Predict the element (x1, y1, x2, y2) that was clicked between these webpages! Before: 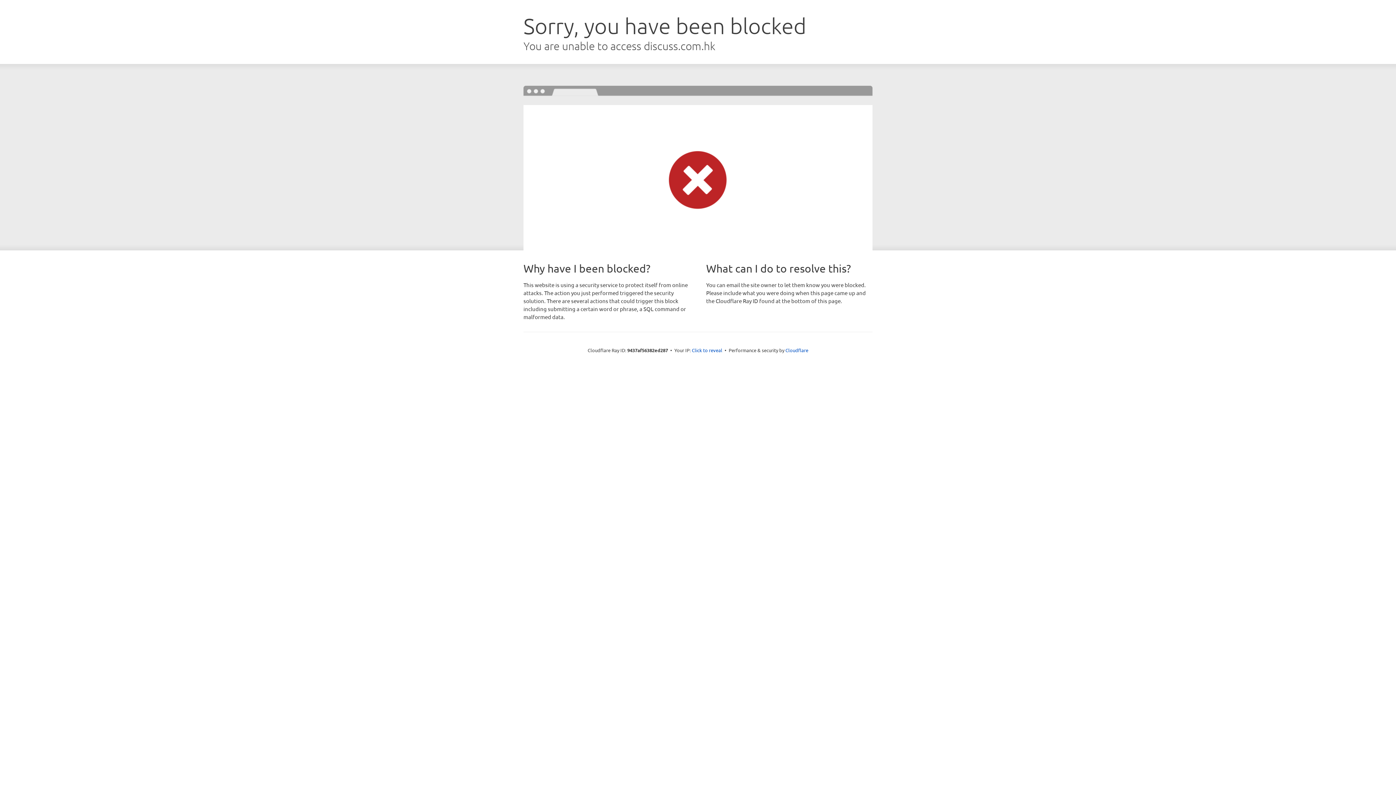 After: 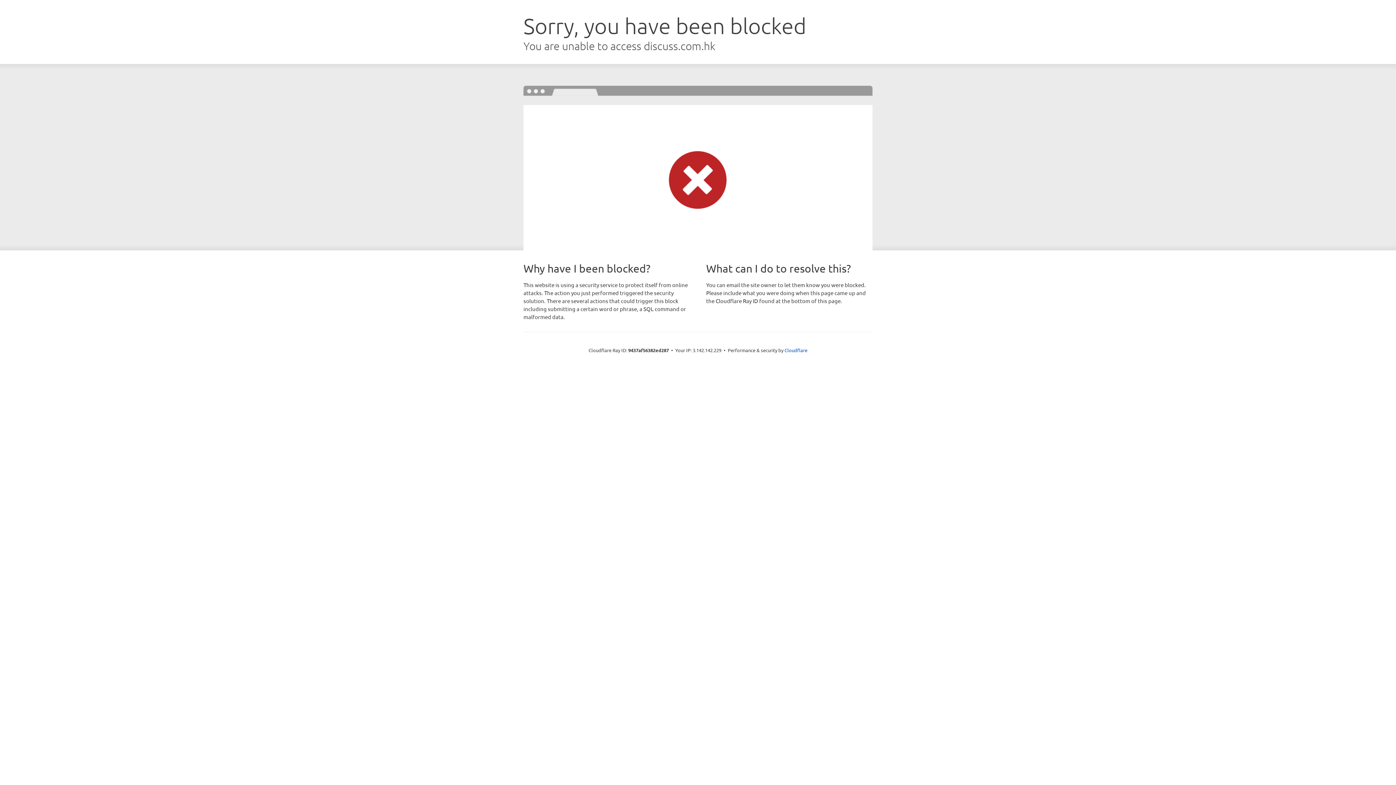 Action: bbox: (692, 346, 722, 353) label: Click to reveal